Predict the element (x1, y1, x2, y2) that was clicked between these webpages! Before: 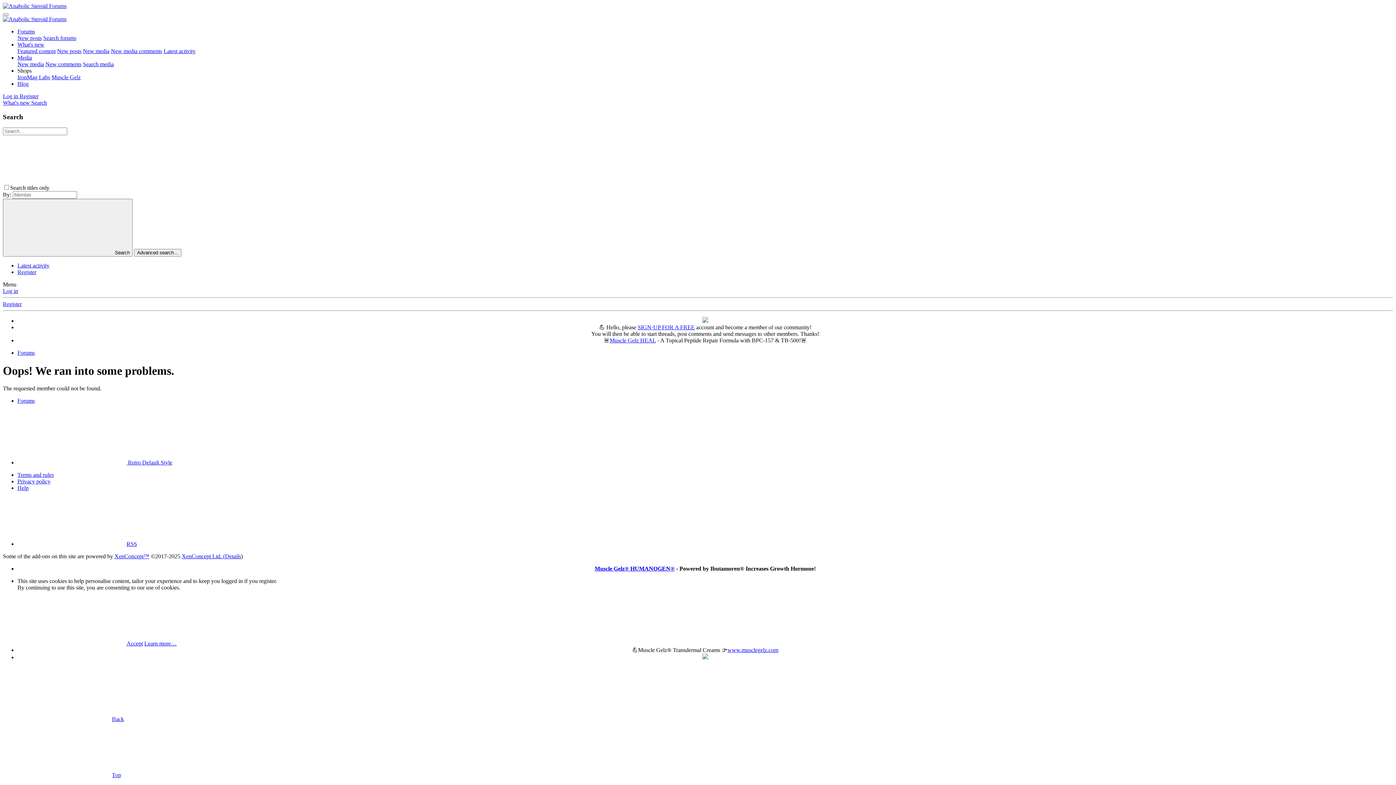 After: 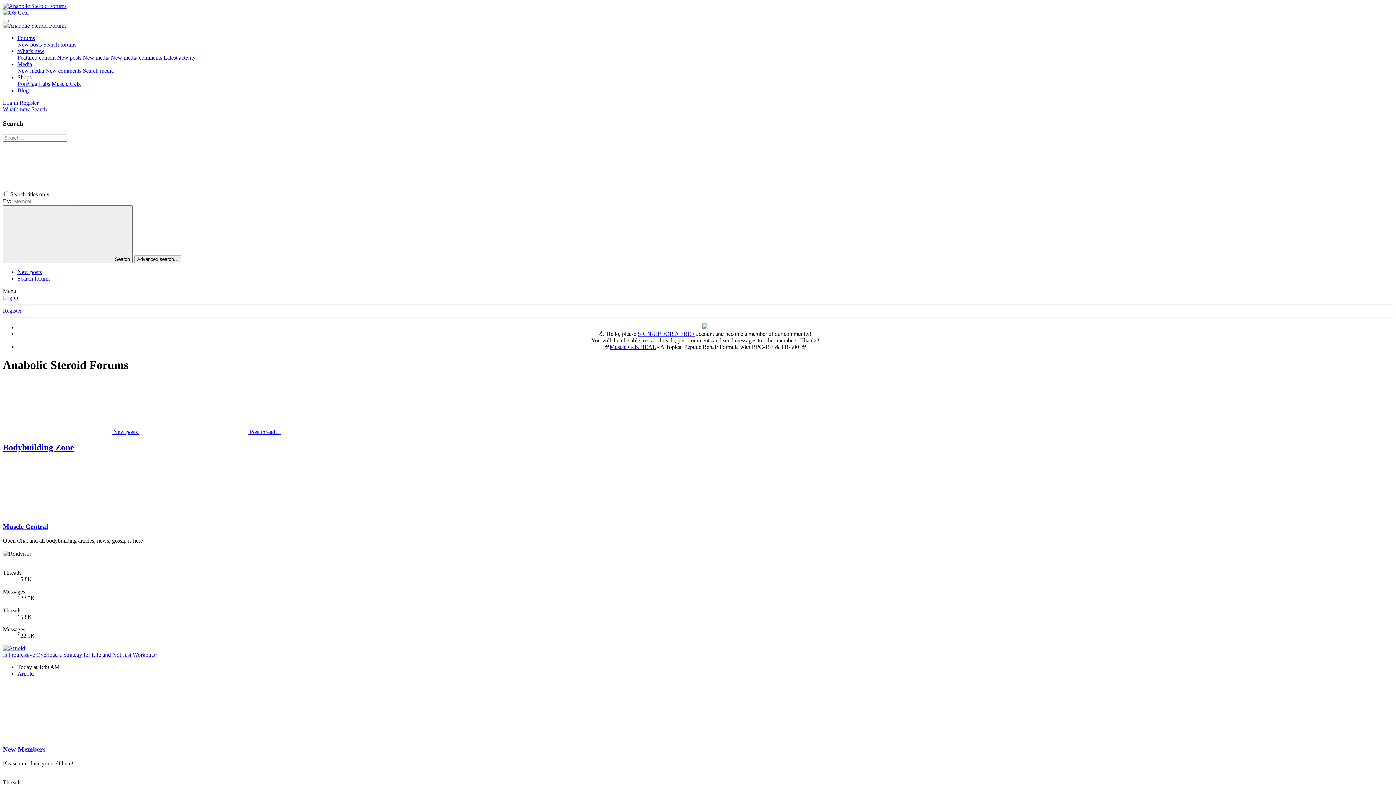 Action: bbox: (2, 16, 66, 22)